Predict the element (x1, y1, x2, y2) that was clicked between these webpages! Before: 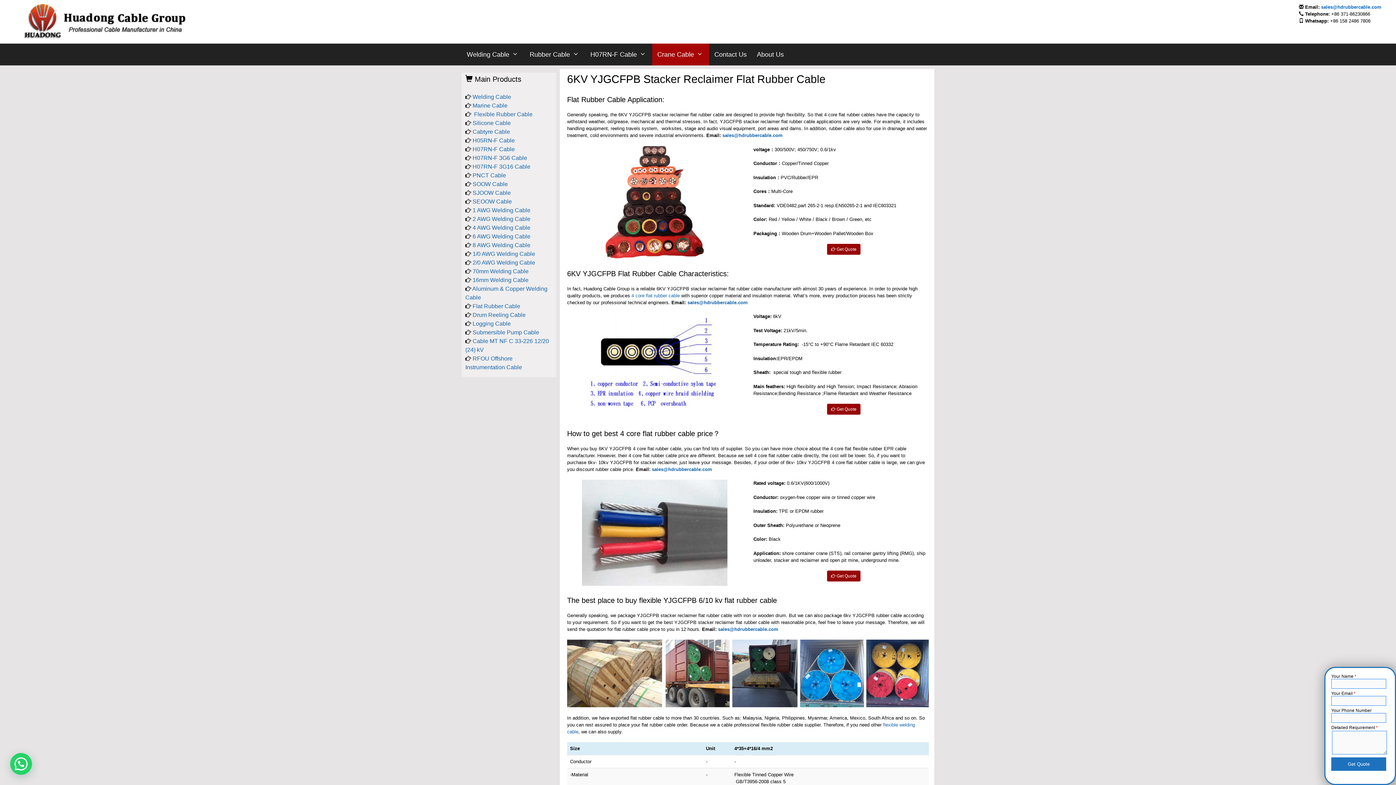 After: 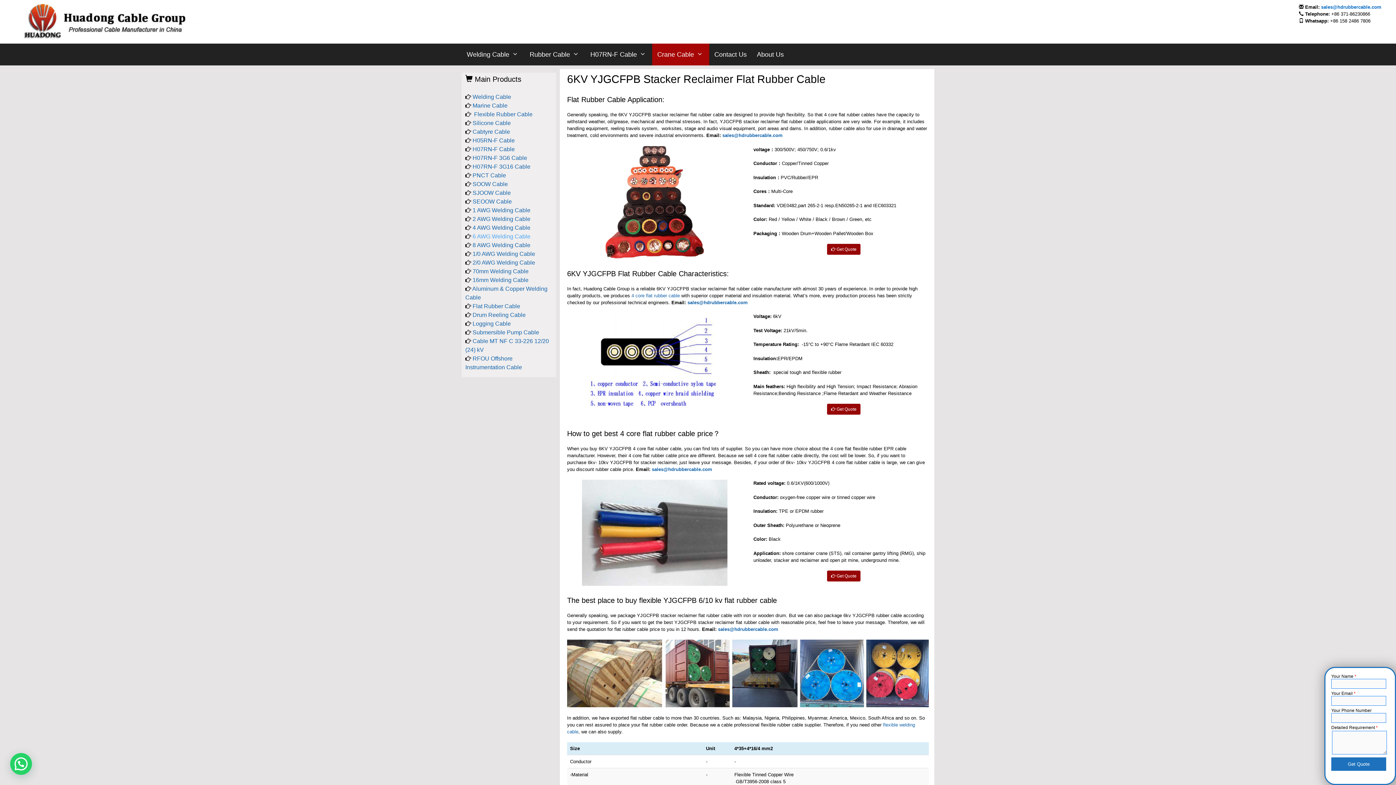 Action: bbox: (472, 233, 530, 239) label: 6 AWG Welding Cable